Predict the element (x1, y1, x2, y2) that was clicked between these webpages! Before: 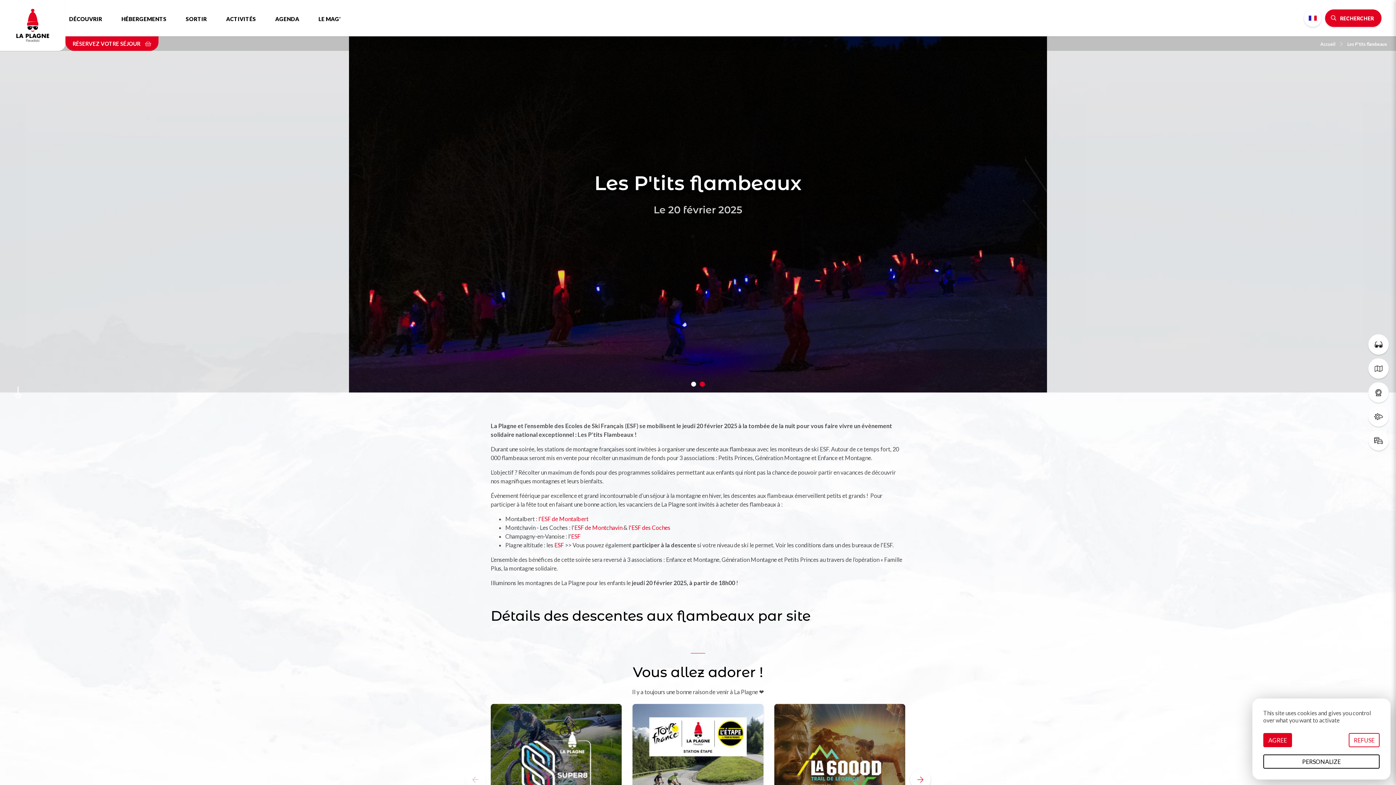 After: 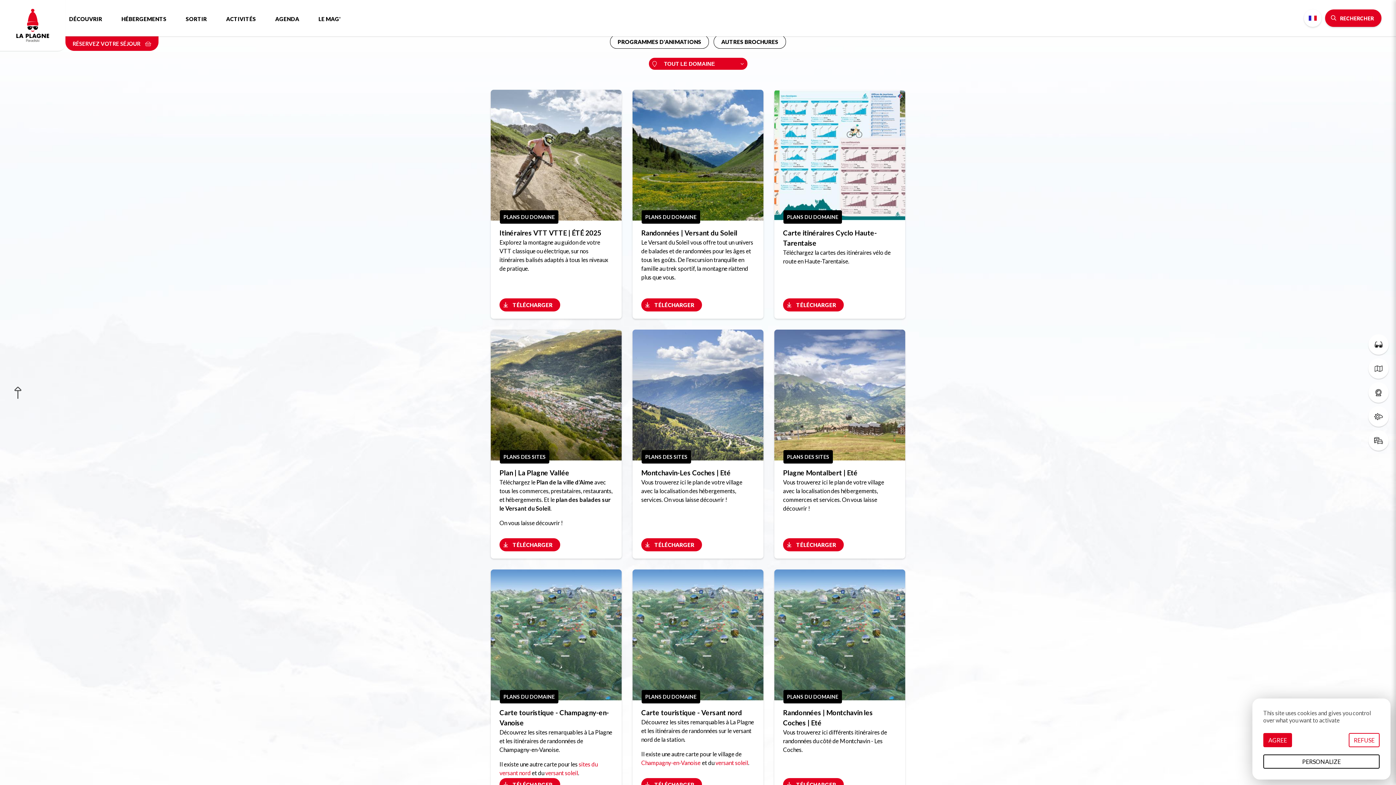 Action: bbox: (1368, 358, 1389, 378)